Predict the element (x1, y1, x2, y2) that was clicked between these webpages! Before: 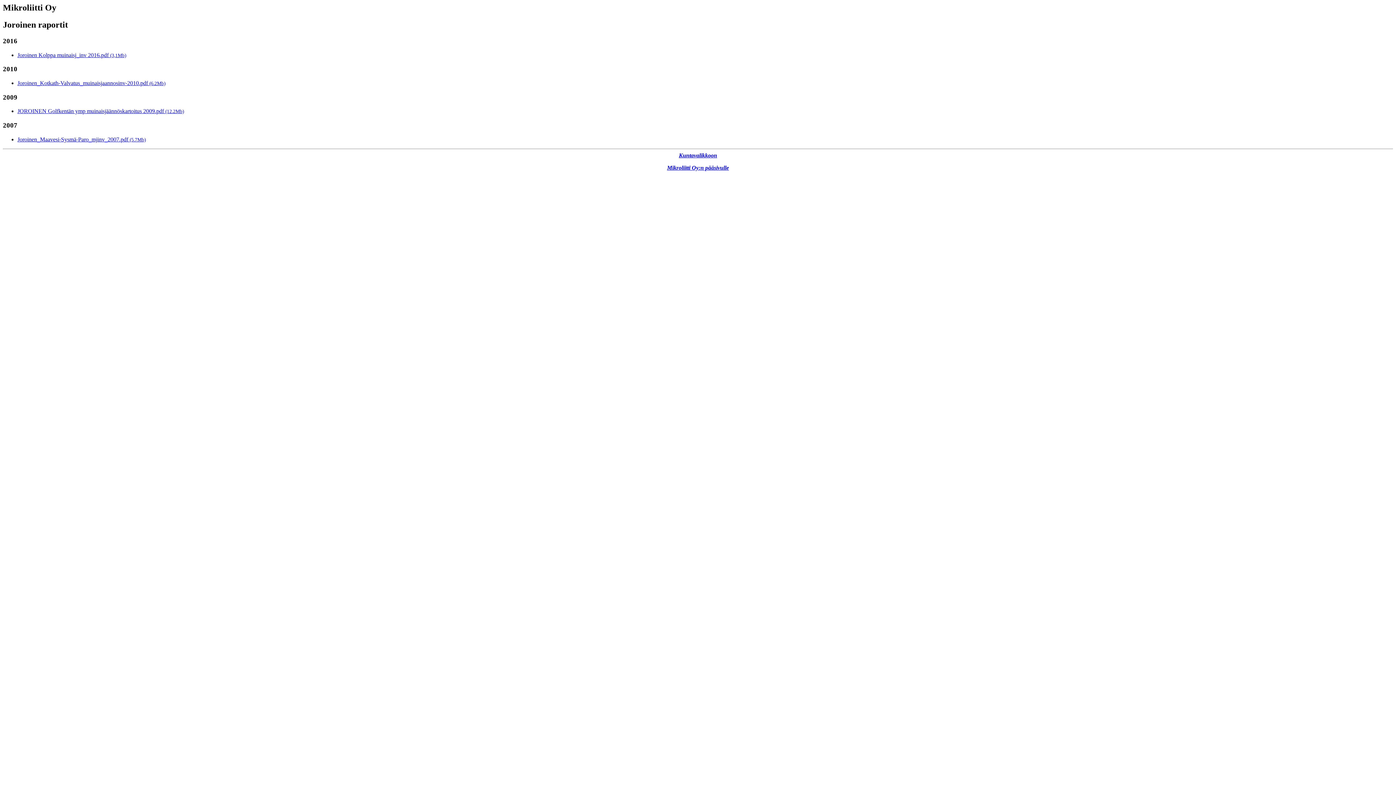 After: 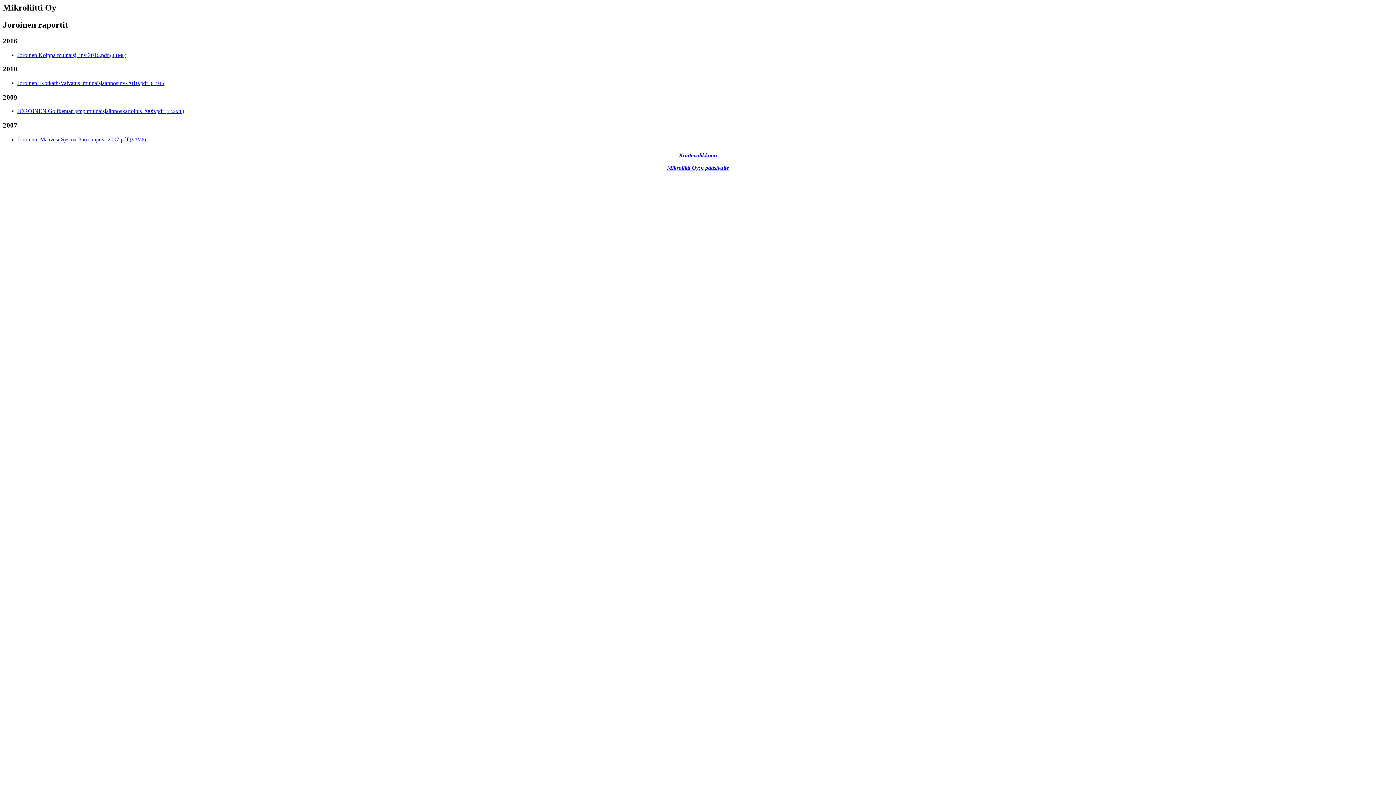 Action: label: JOROINEN Golfkentän ymp muinaisjäännöskartoitus 2009.pdf (12.2Mb) bbox: (17, 108, 184, 114)